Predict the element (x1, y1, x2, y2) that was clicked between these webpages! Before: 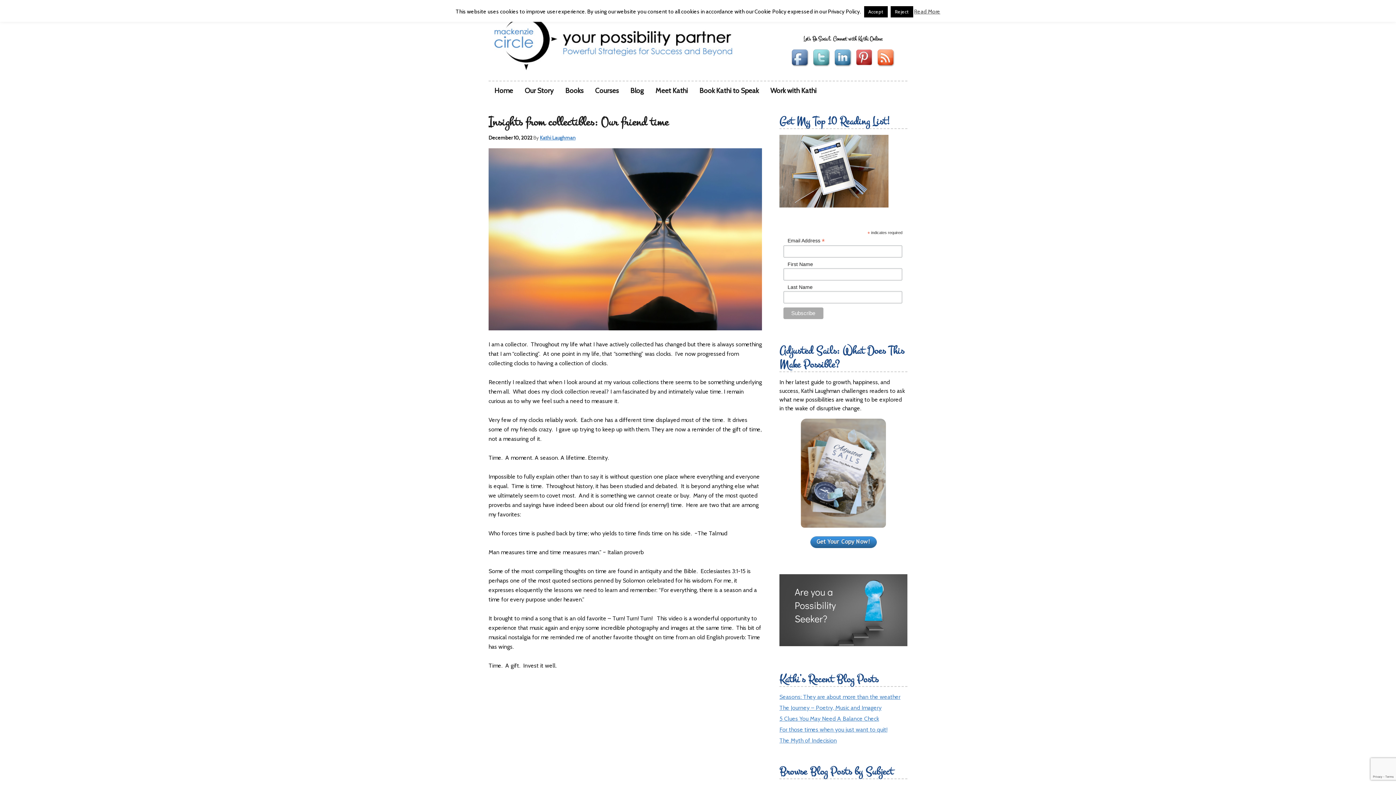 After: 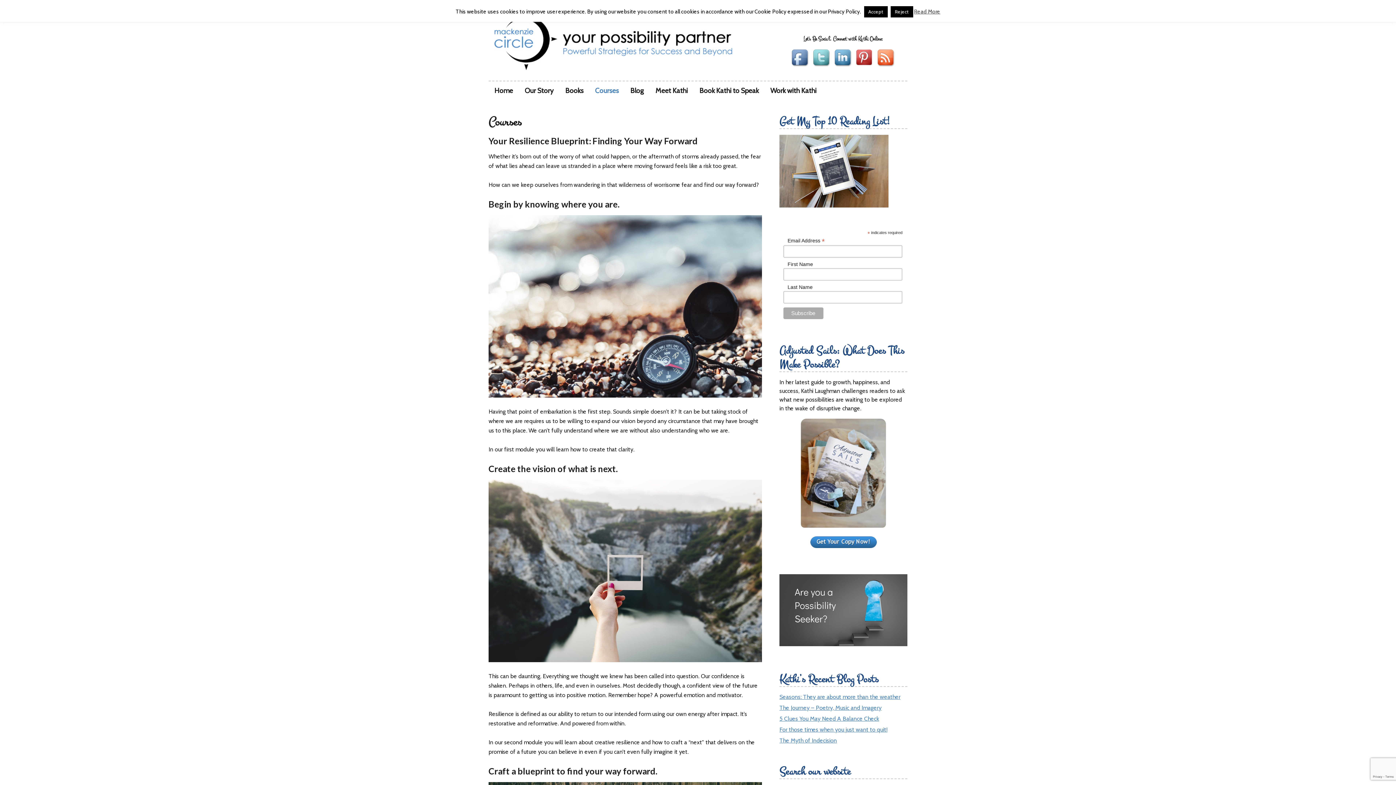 Action: bbox: (589, 81, 624, 100) label: Courses